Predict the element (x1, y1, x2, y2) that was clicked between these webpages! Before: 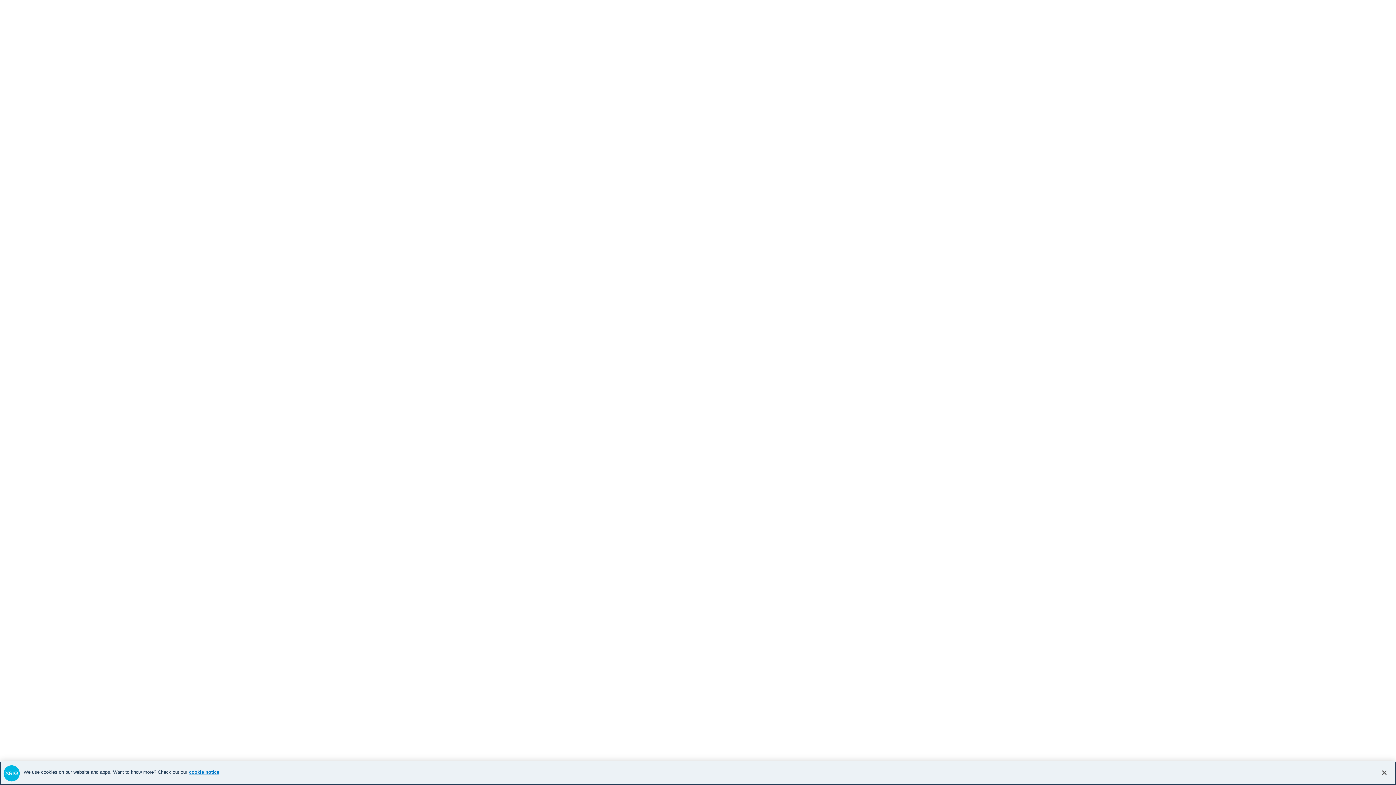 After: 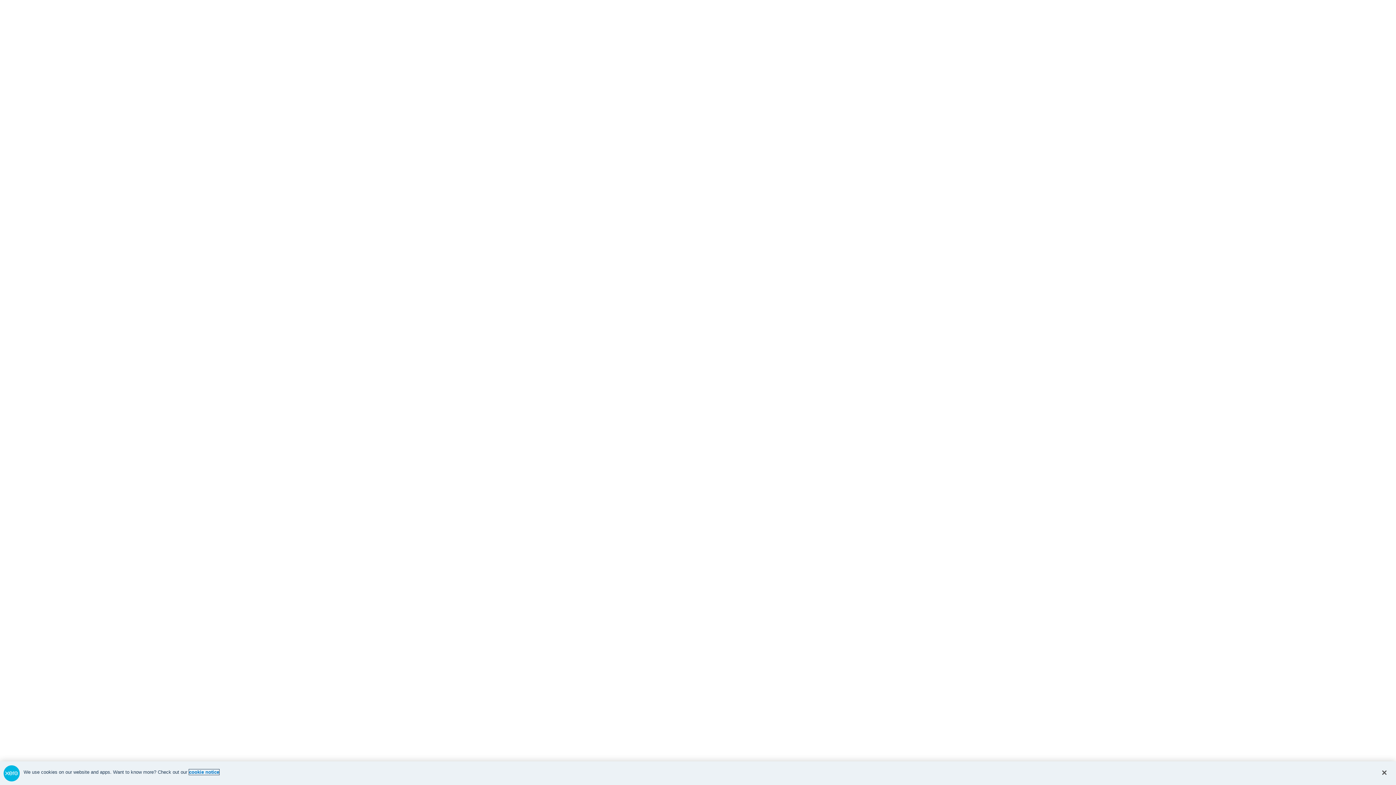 Action: label: cookie notice, opens in a new tab bbox: (189, 769, 219, 775)